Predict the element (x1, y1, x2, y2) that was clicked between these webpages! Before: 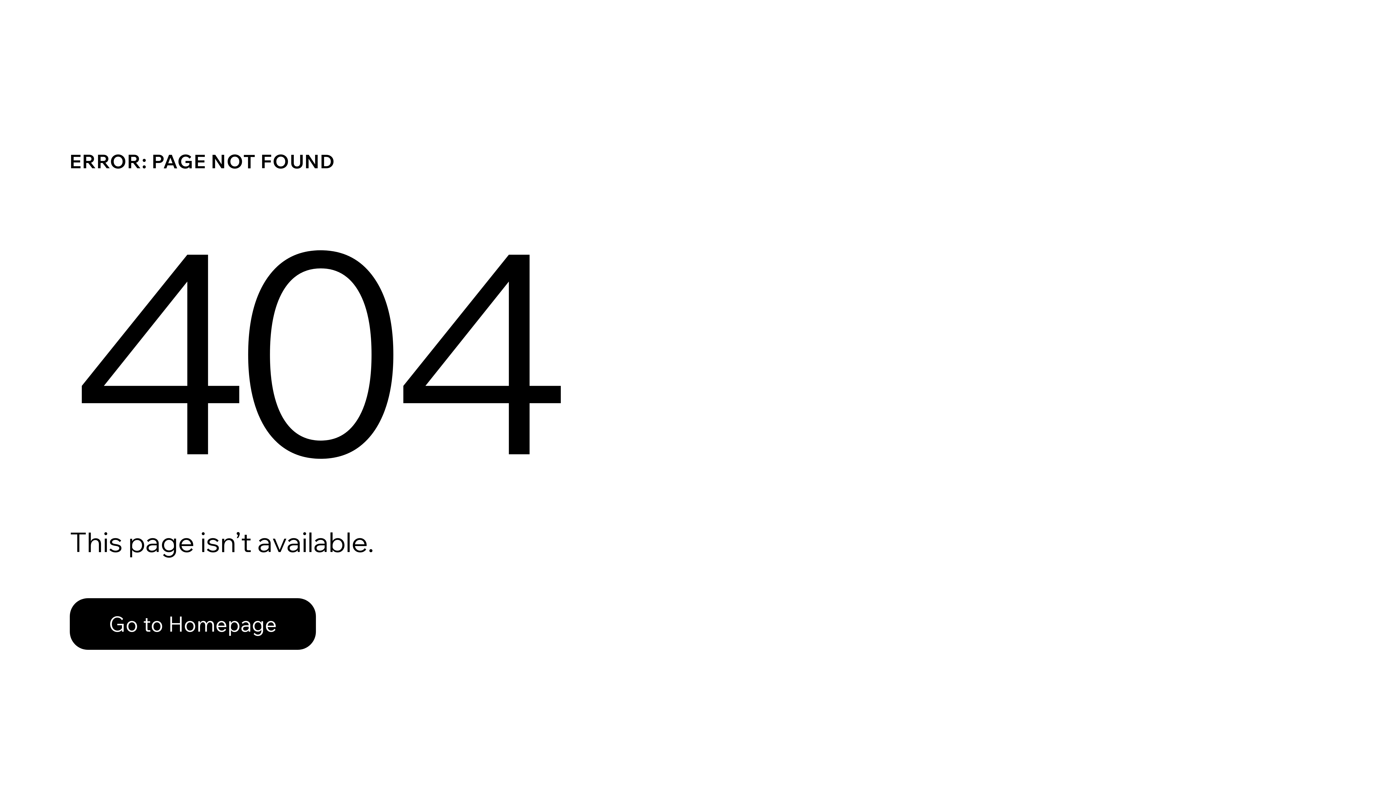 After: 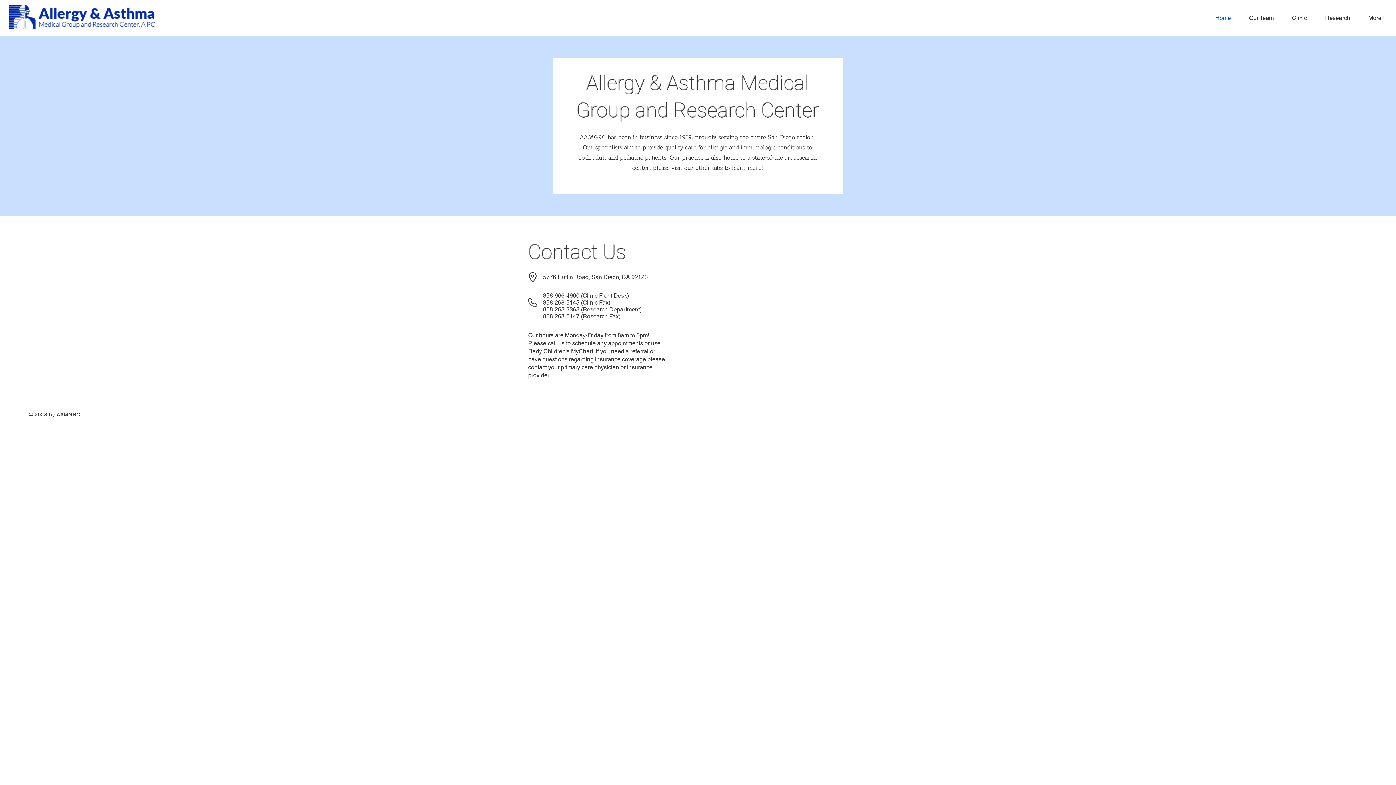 Action: bbox: (69, 582, 768, 659) label: Go to Homepage